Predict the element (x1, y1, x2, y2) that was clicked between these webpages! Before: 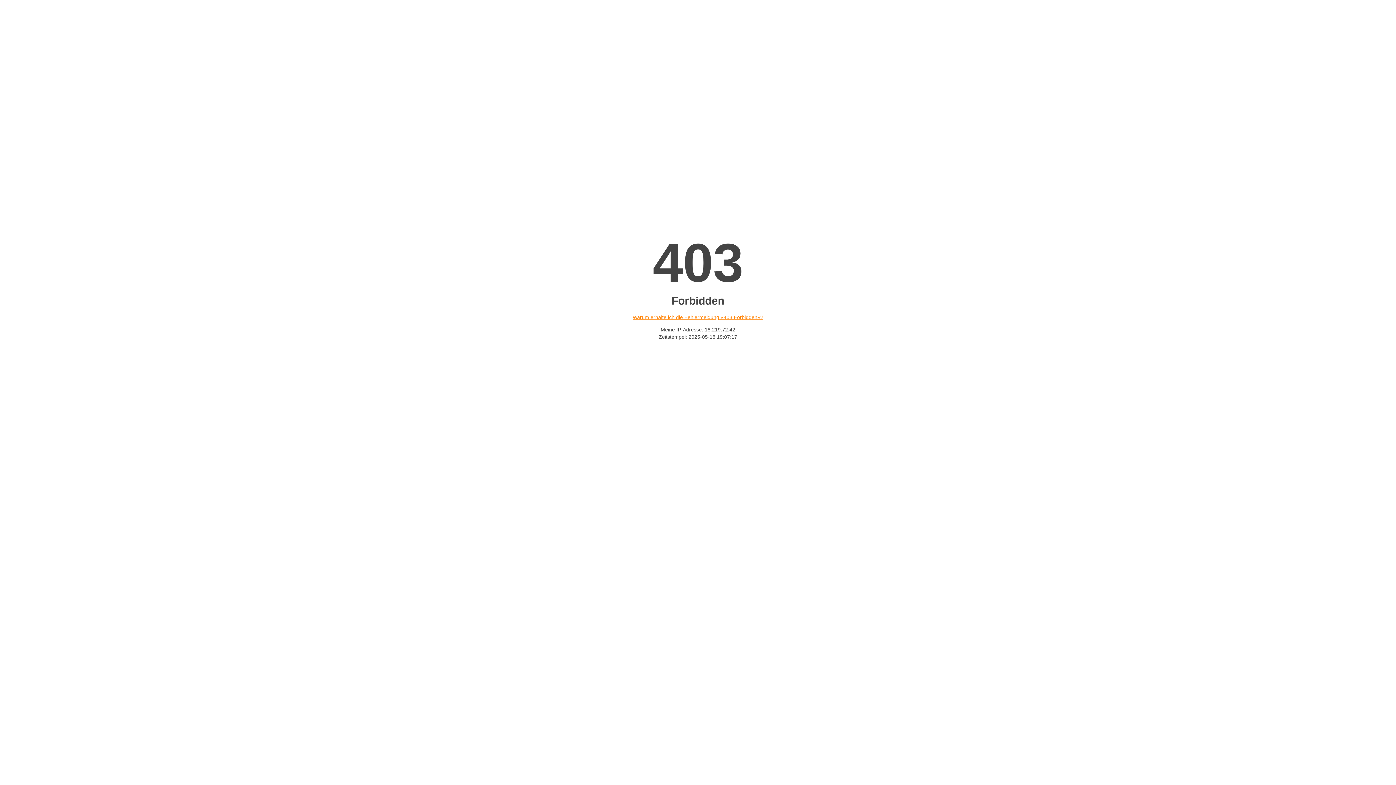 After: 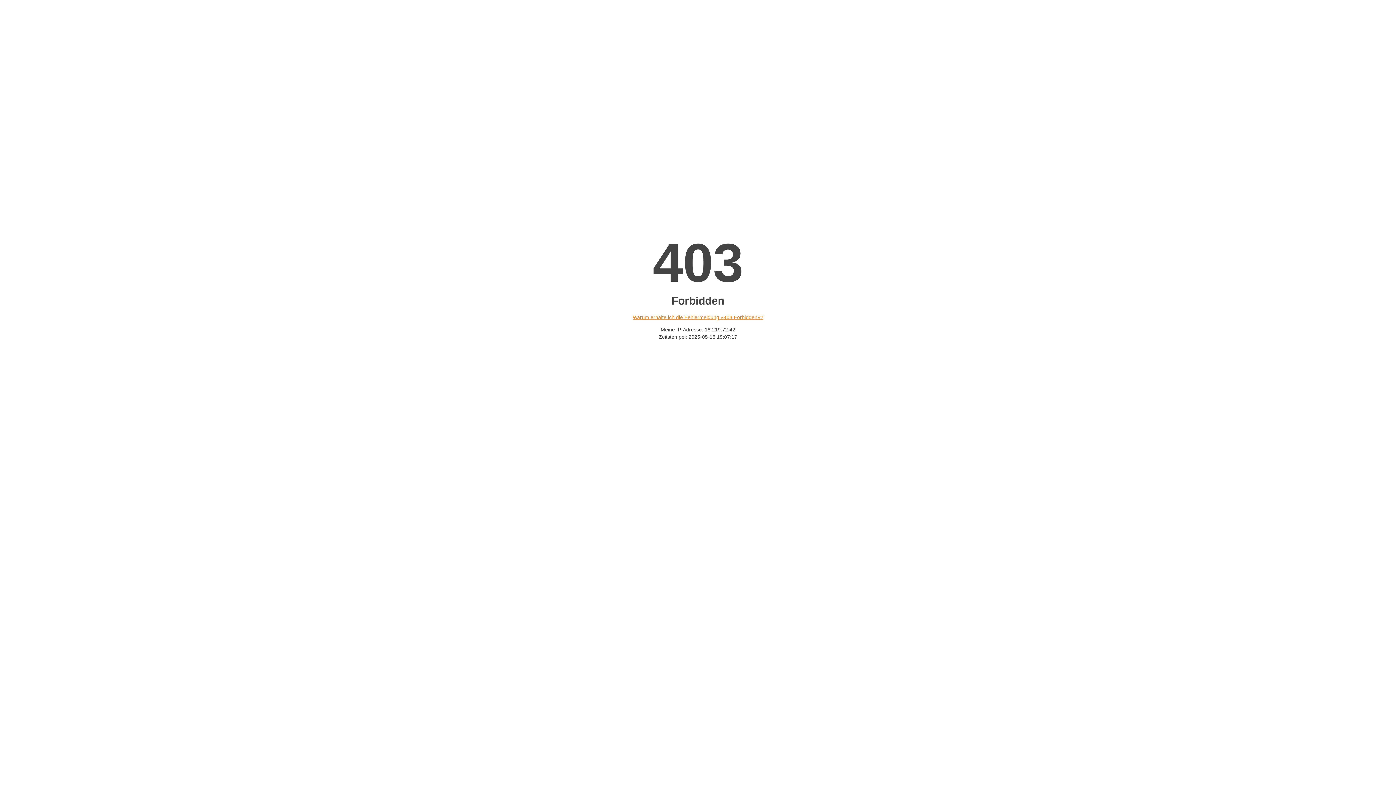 Action: bbox: (632, 314, 763, 320) label: Warum erhalte ich die Fehlermeldung «403 Forbidden»?